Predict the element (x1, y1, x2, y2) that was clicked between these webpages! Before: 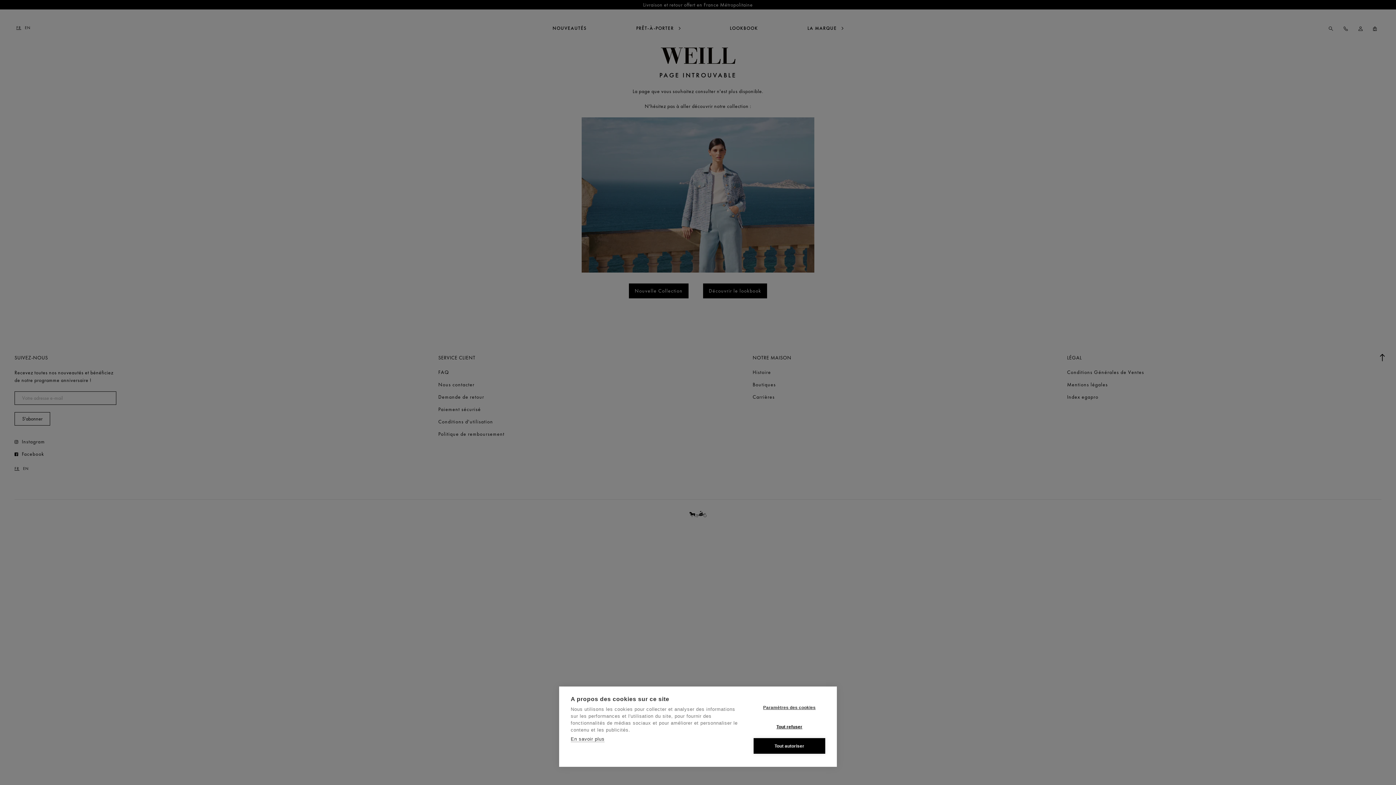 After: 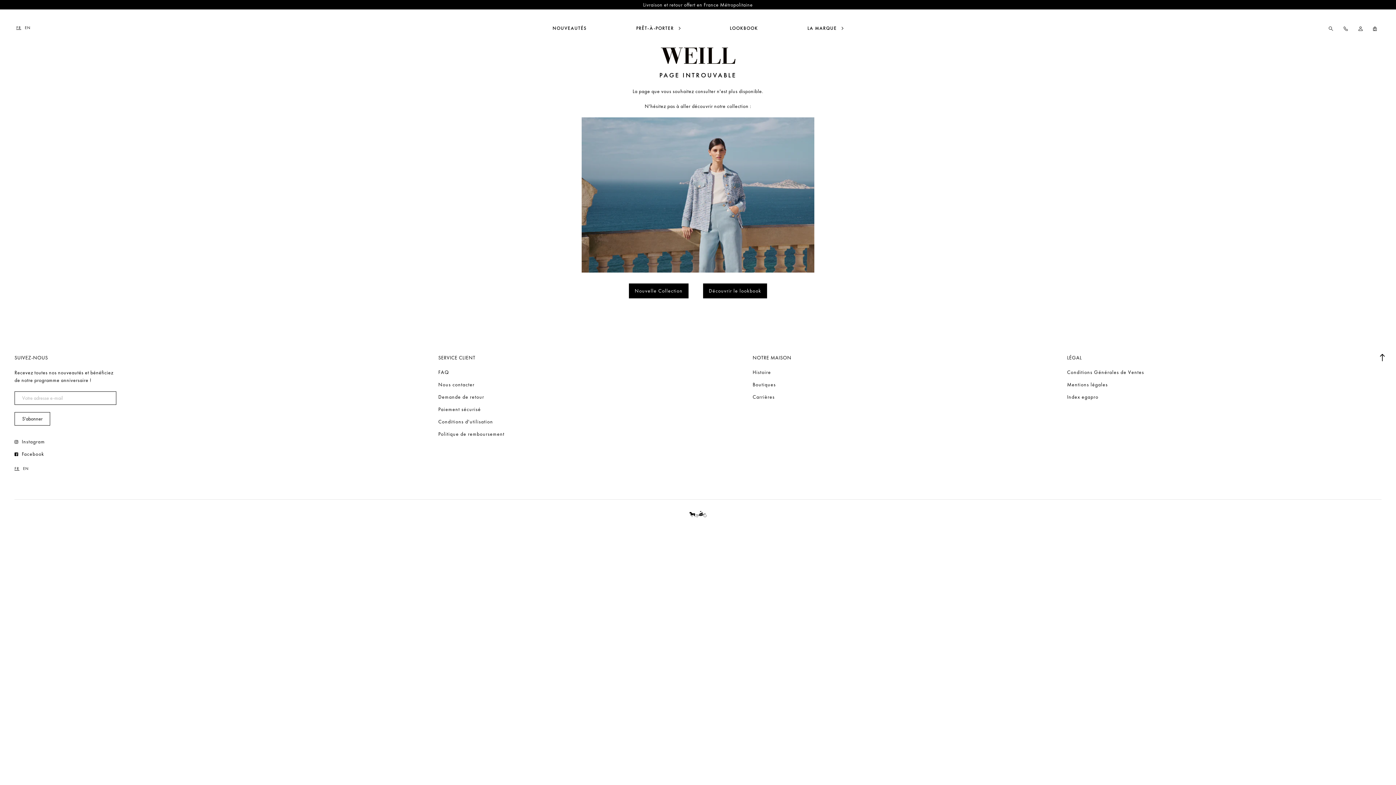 Action: label: Tout autoriser bbox: (753, 738, 825, 754)